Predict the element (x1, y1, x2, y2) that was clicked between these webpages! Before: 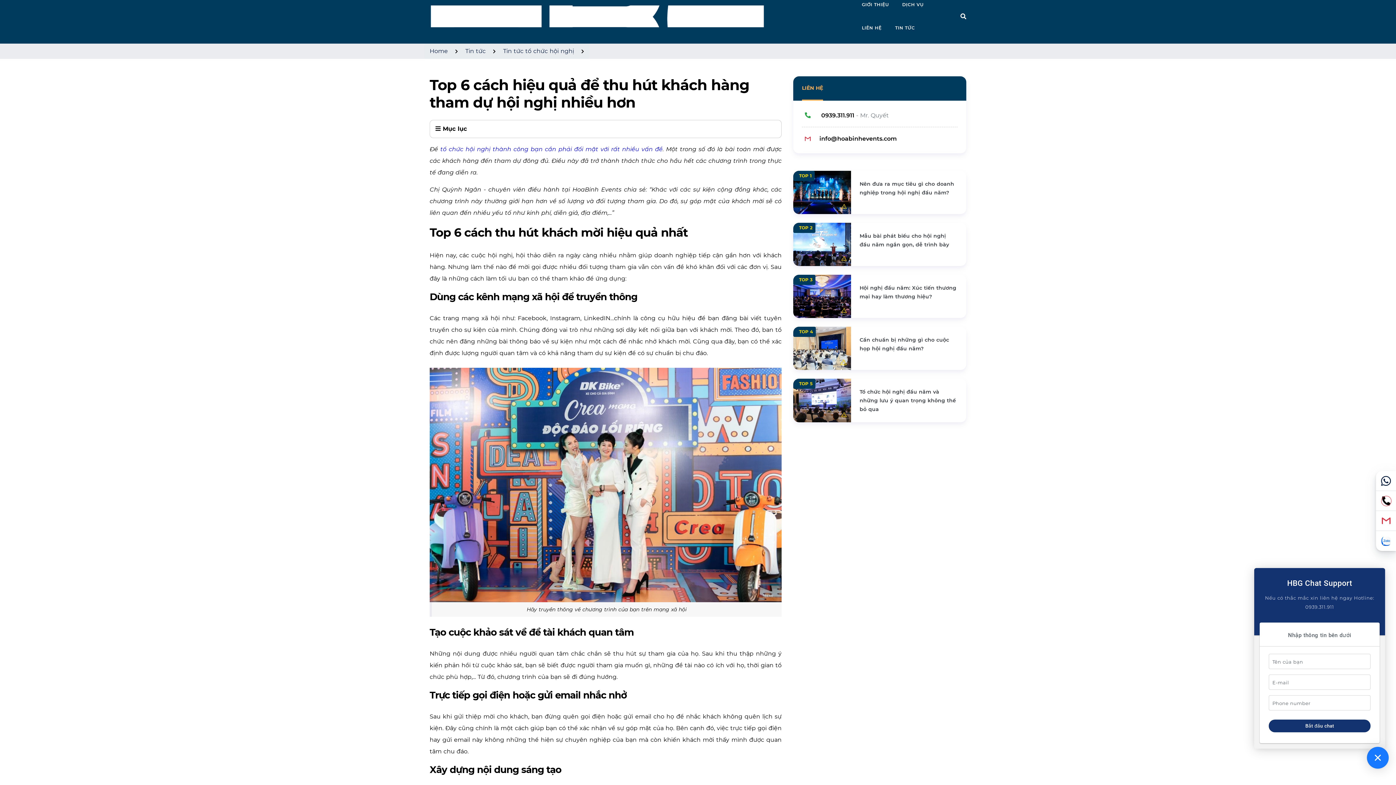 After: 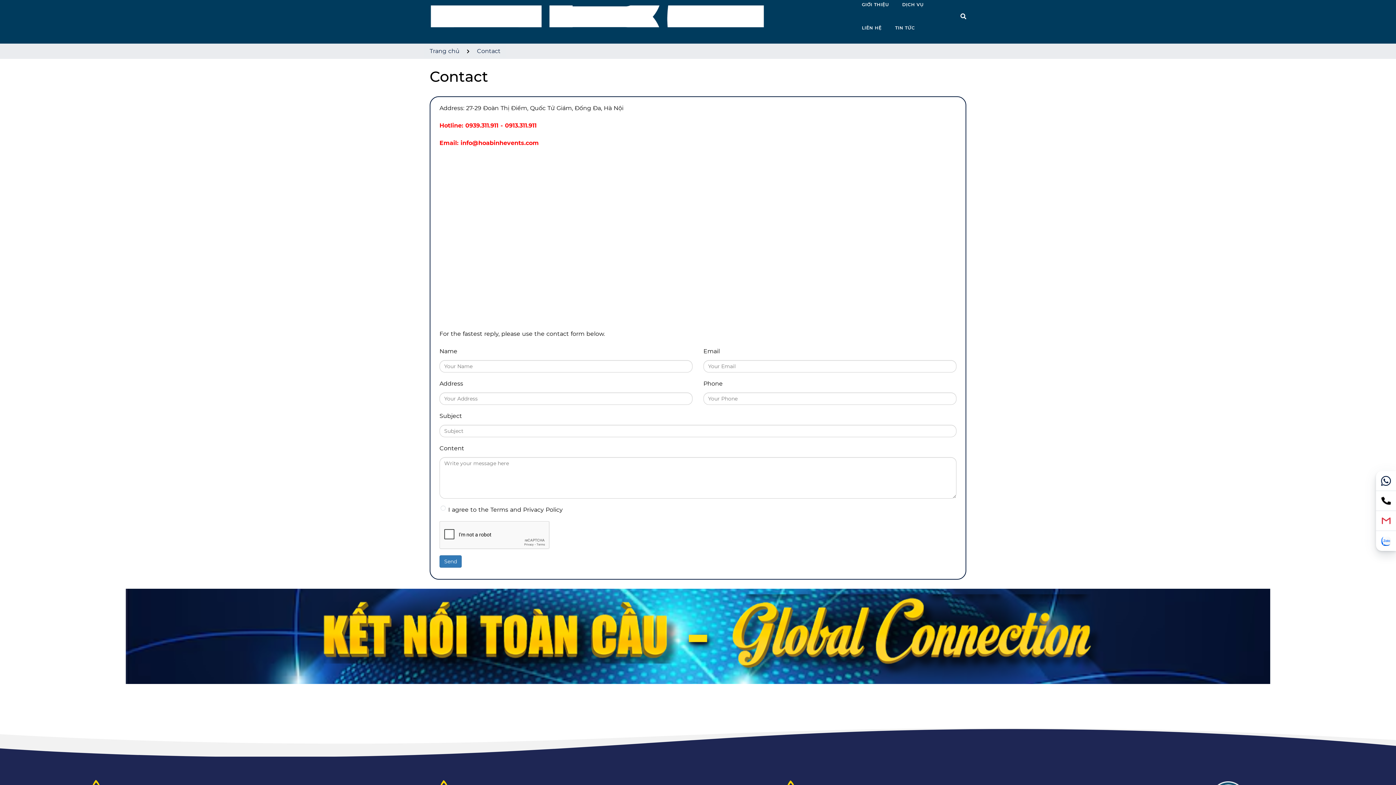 Action: bbox: (856, 16, 887, 39) label: LIÊN HỆ